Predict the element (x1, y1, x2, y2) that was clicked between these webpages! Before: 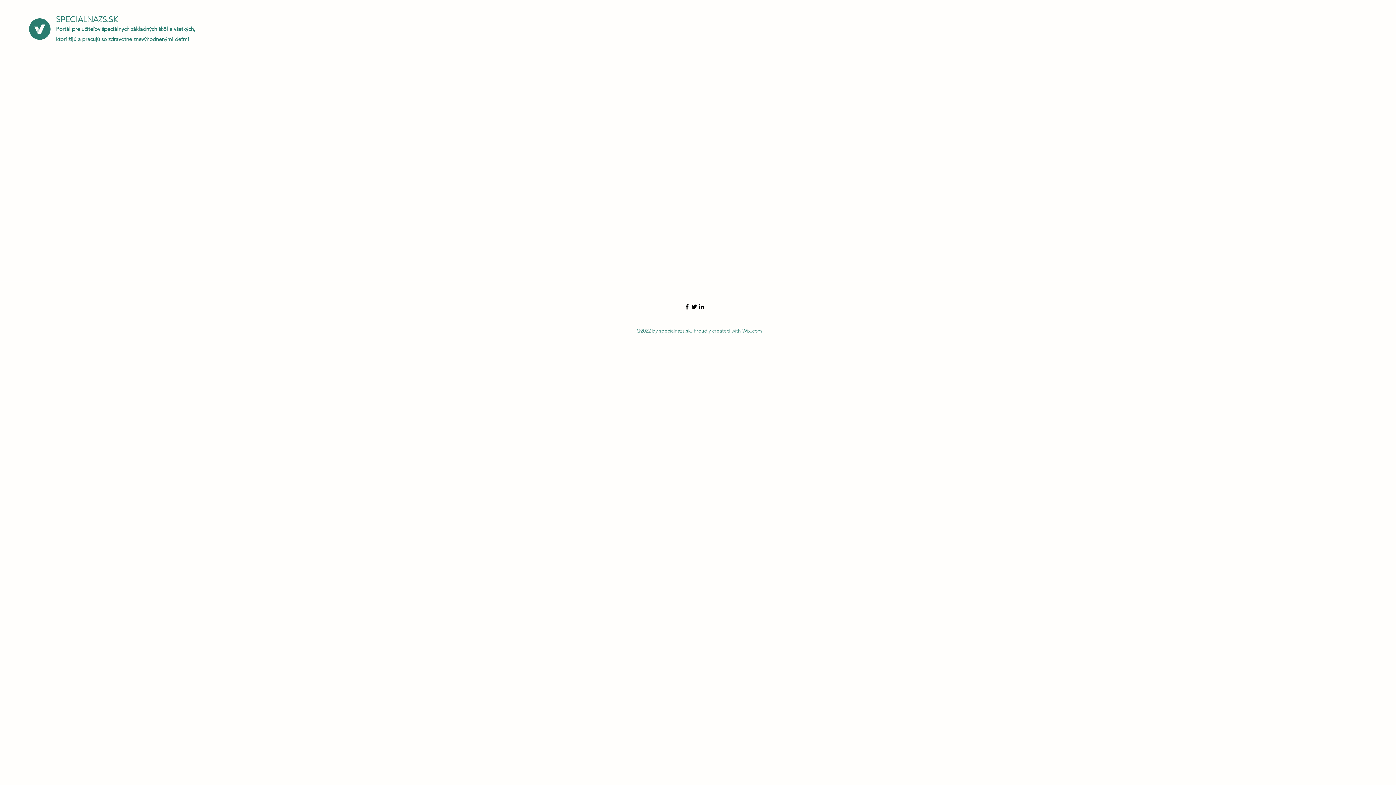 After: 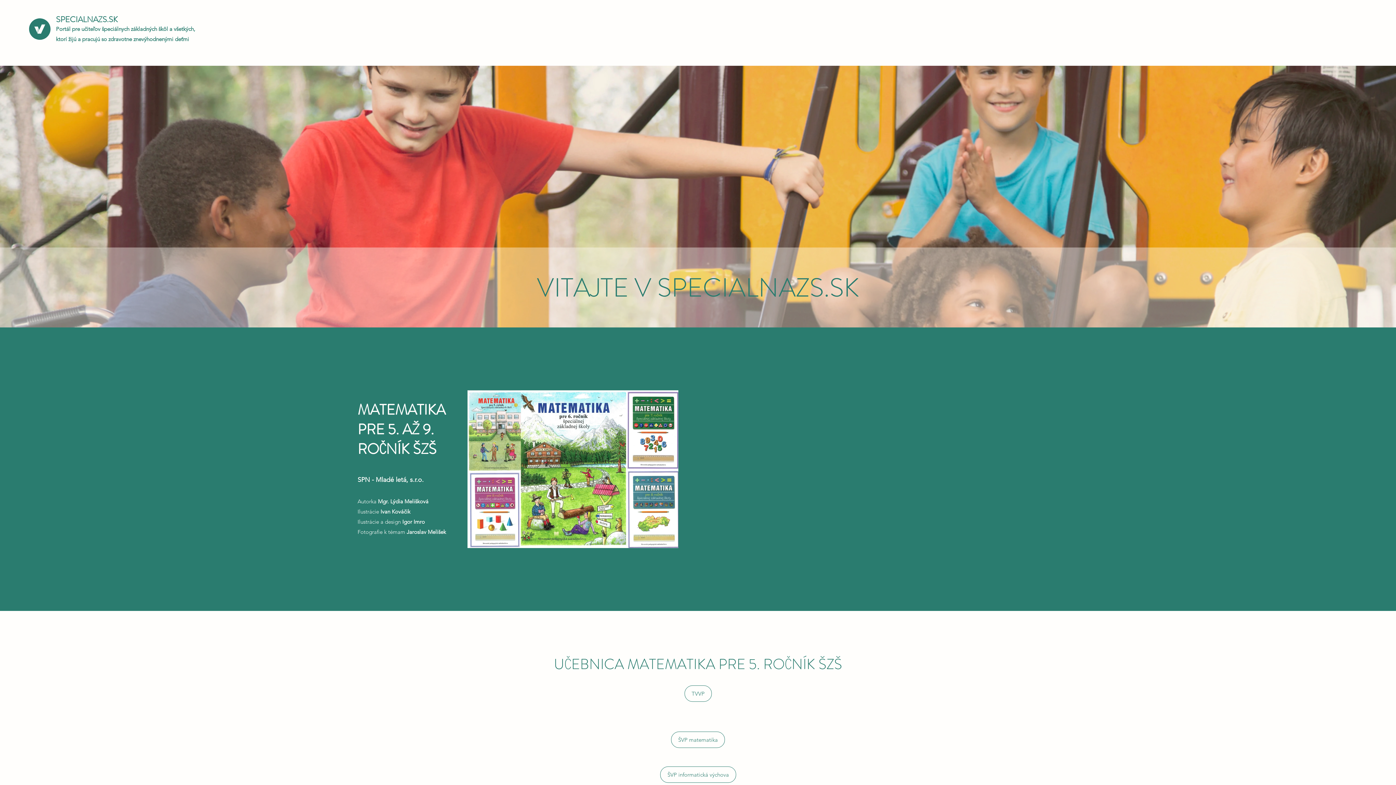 Action: bbox: (29, 18, 50, 40)